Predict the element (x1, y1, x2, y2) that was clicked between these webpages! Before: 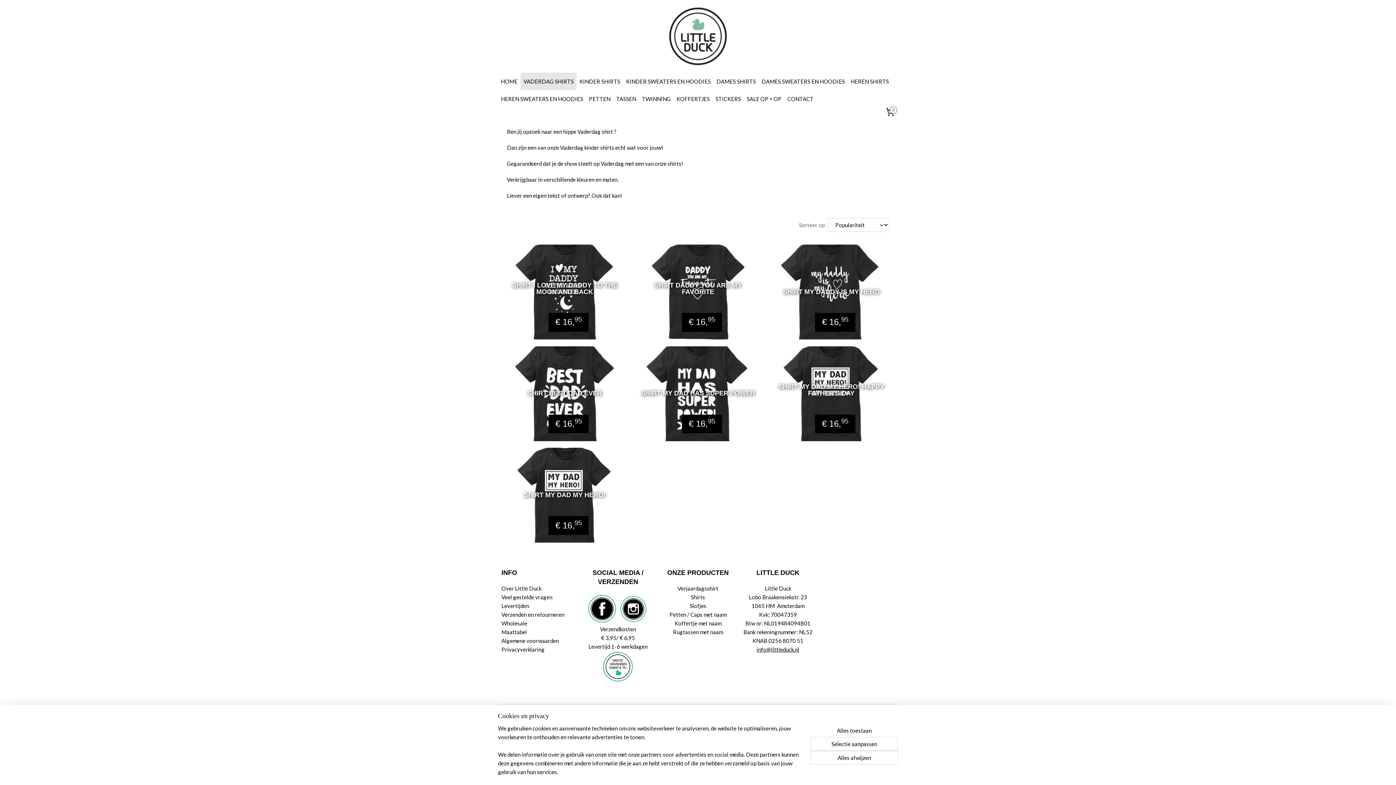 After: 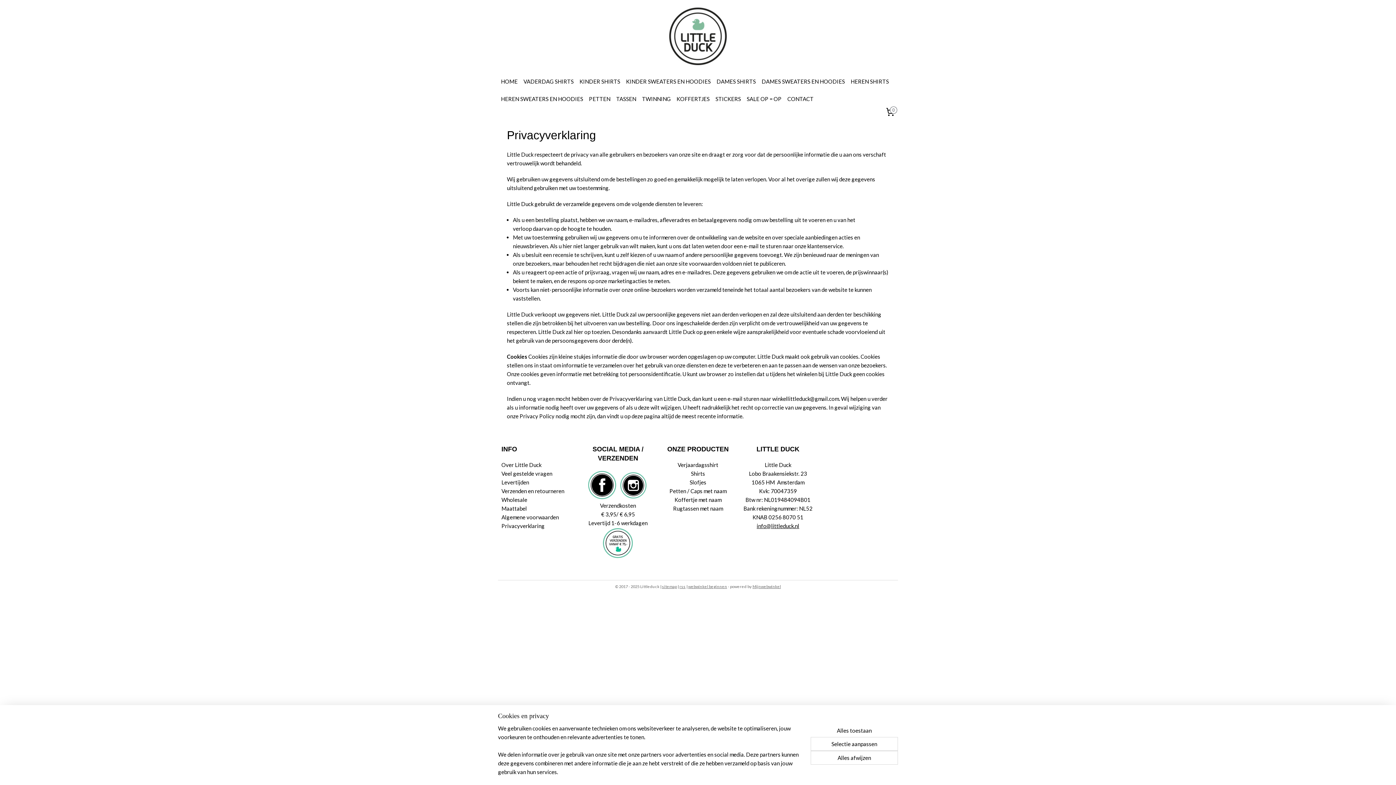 Action: bbox: (501, 646, 544, 653) label: Privacyverklaring